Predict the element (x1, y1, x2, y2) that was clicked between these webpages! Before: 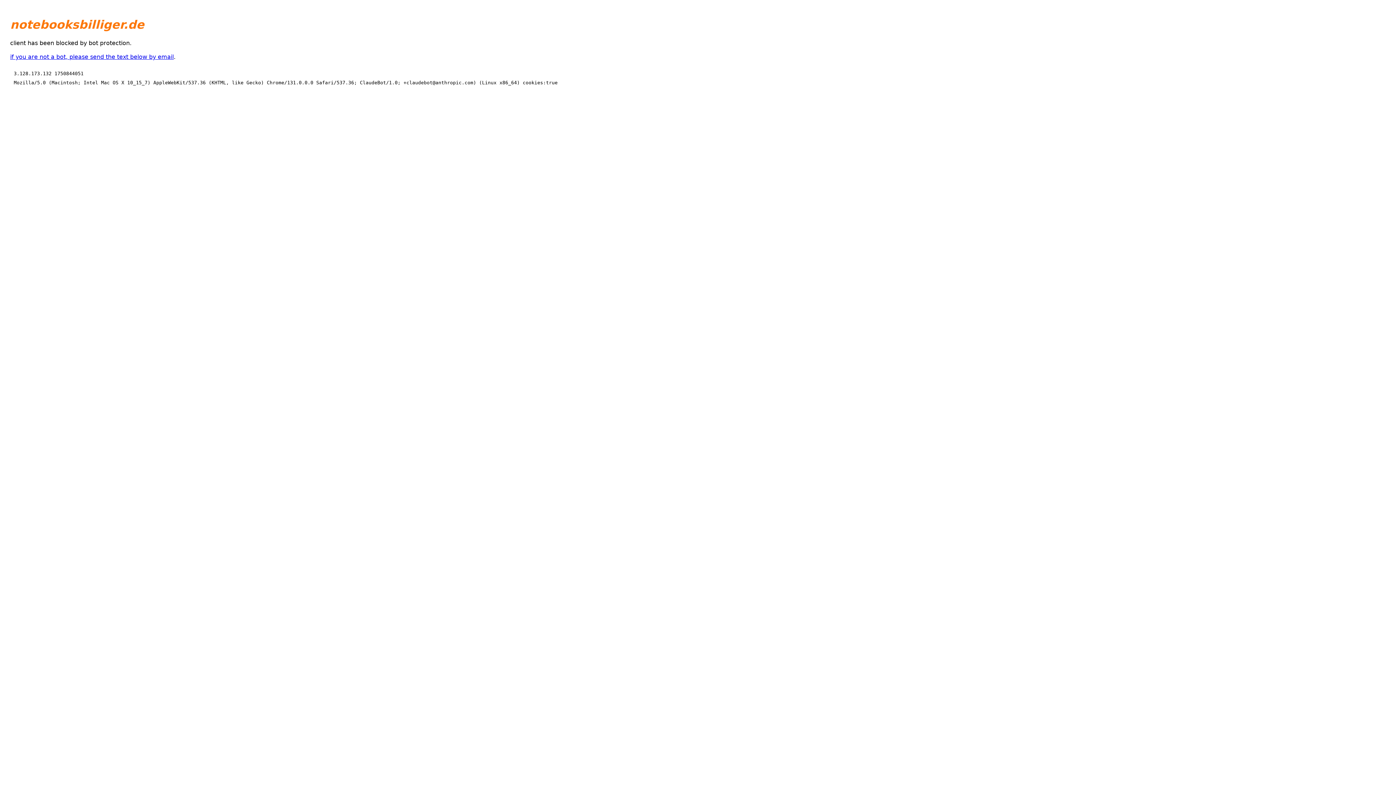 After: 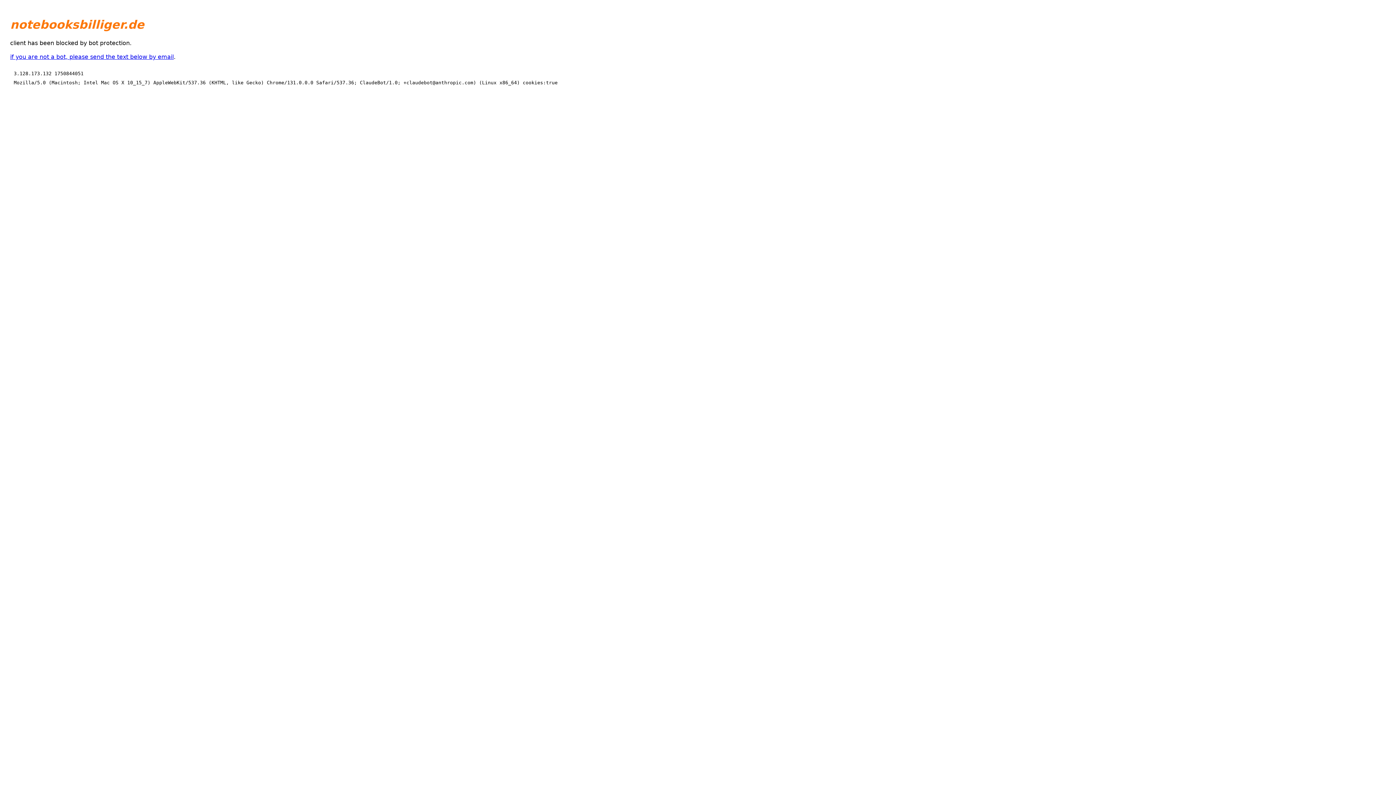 Action: label: if you are not a bot, please send the text below by email bbox: (10, 53, 173, 60)